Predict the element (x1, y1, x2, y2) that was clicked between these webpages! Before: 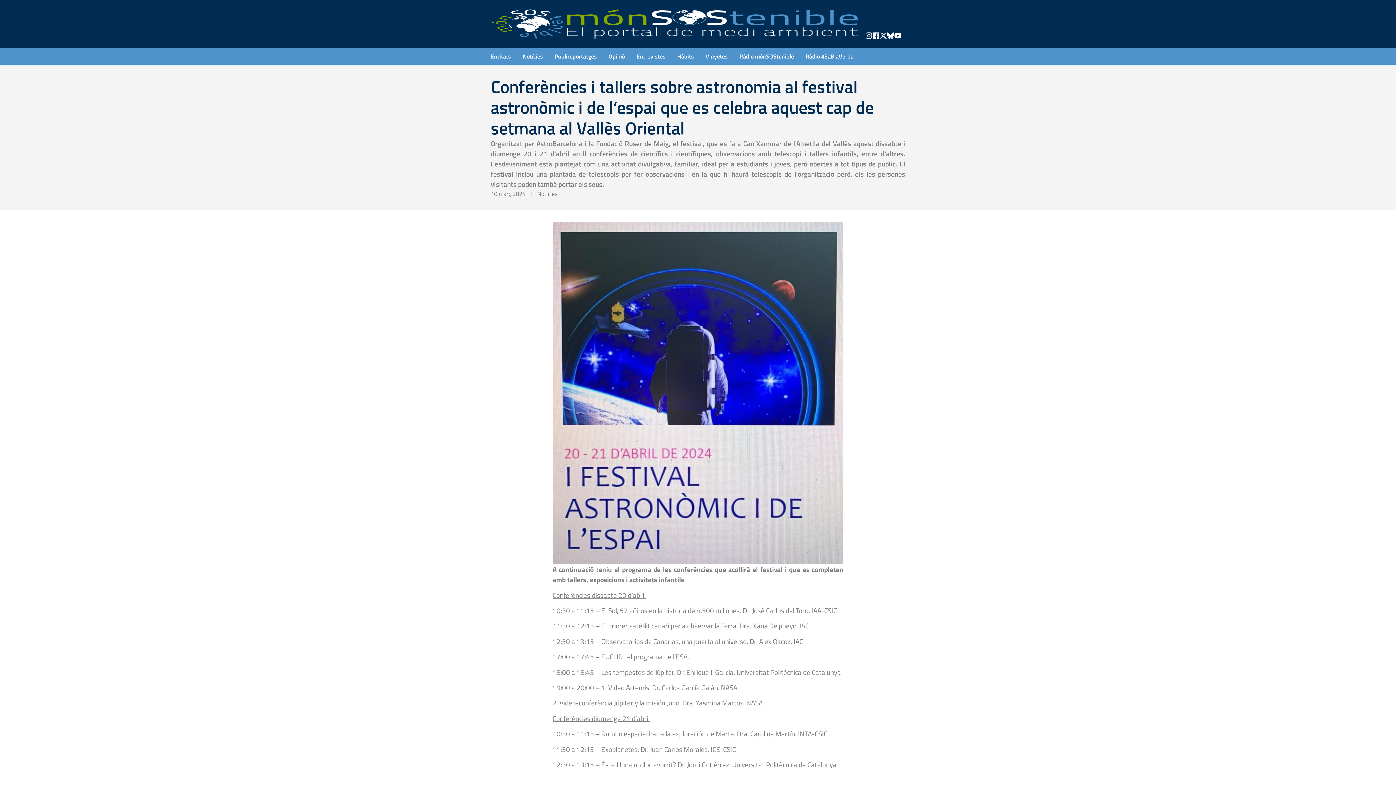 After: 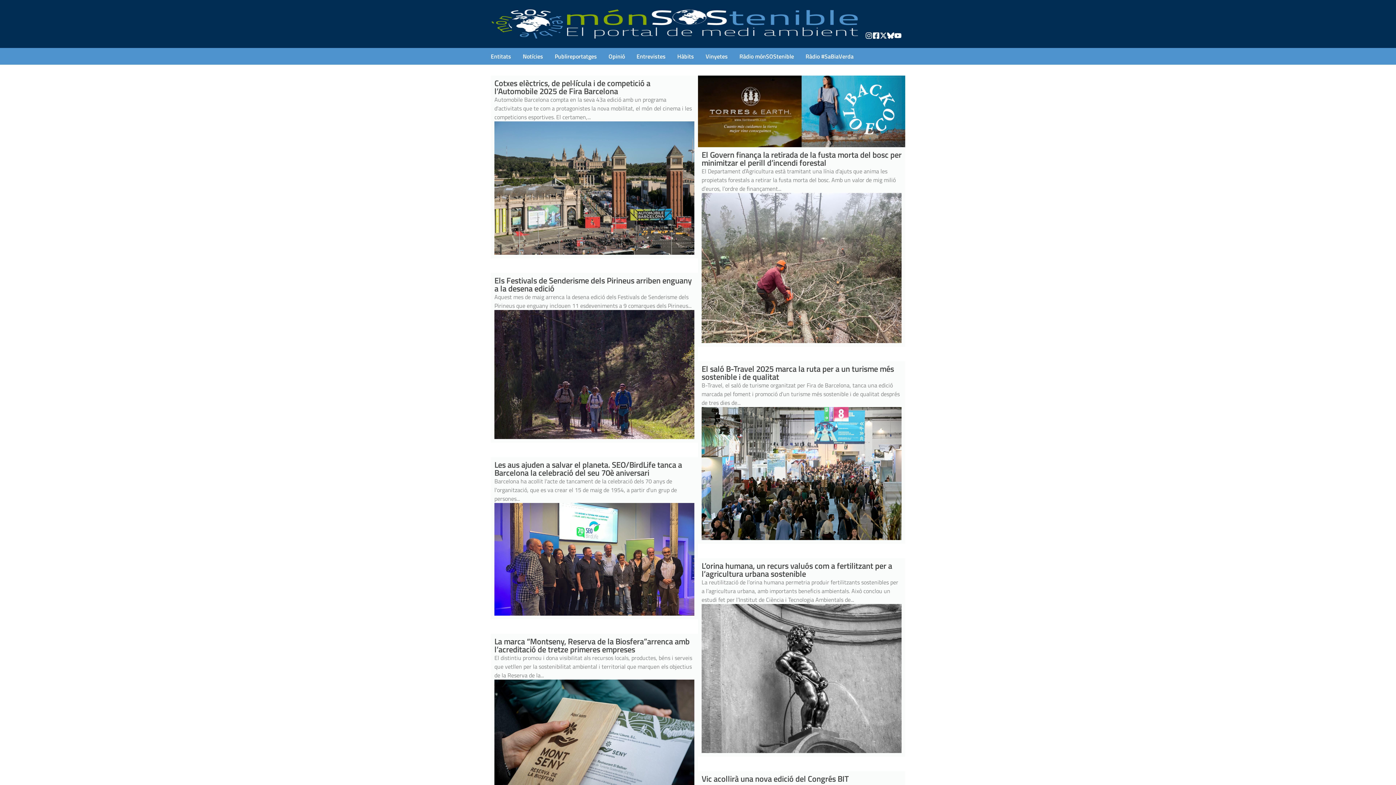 Action: bbox: (567, 9, 858, 38)